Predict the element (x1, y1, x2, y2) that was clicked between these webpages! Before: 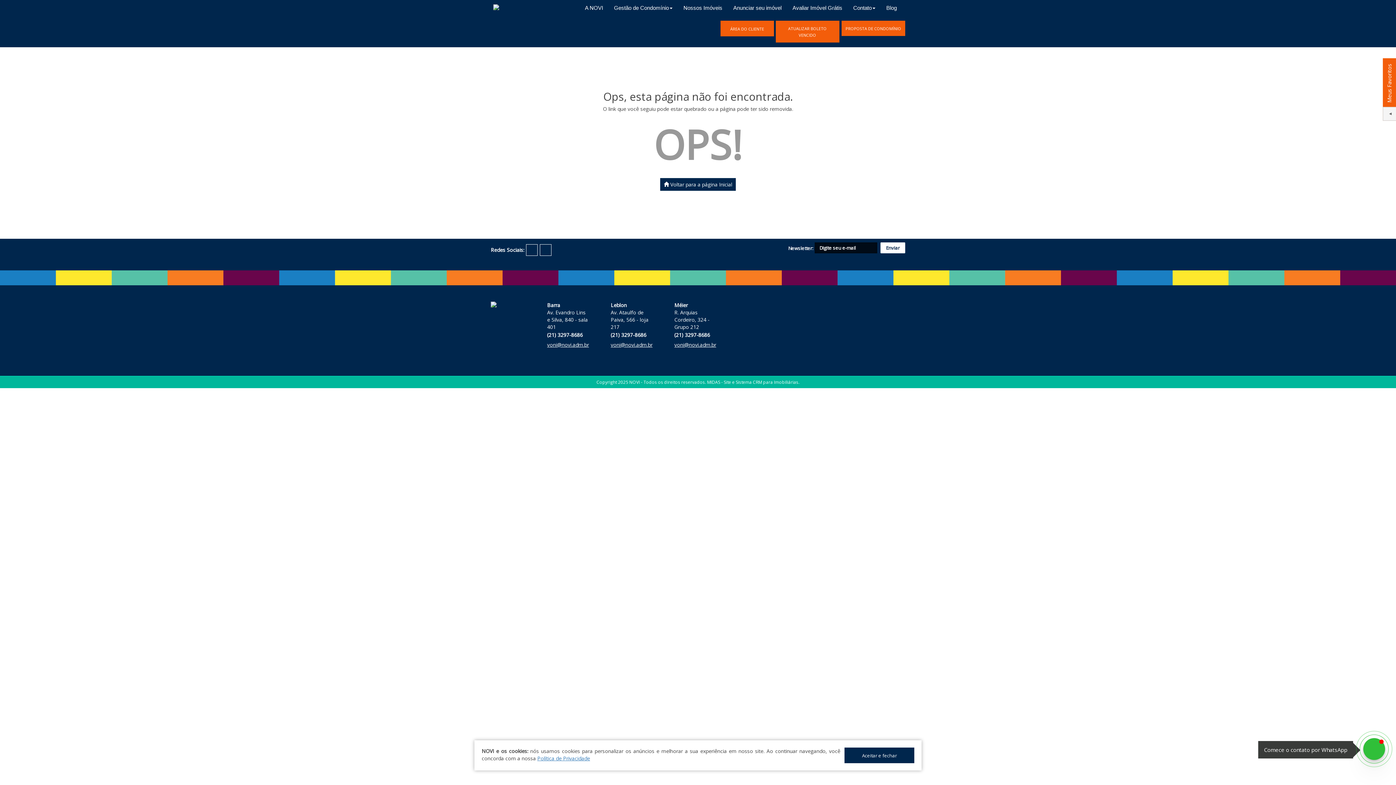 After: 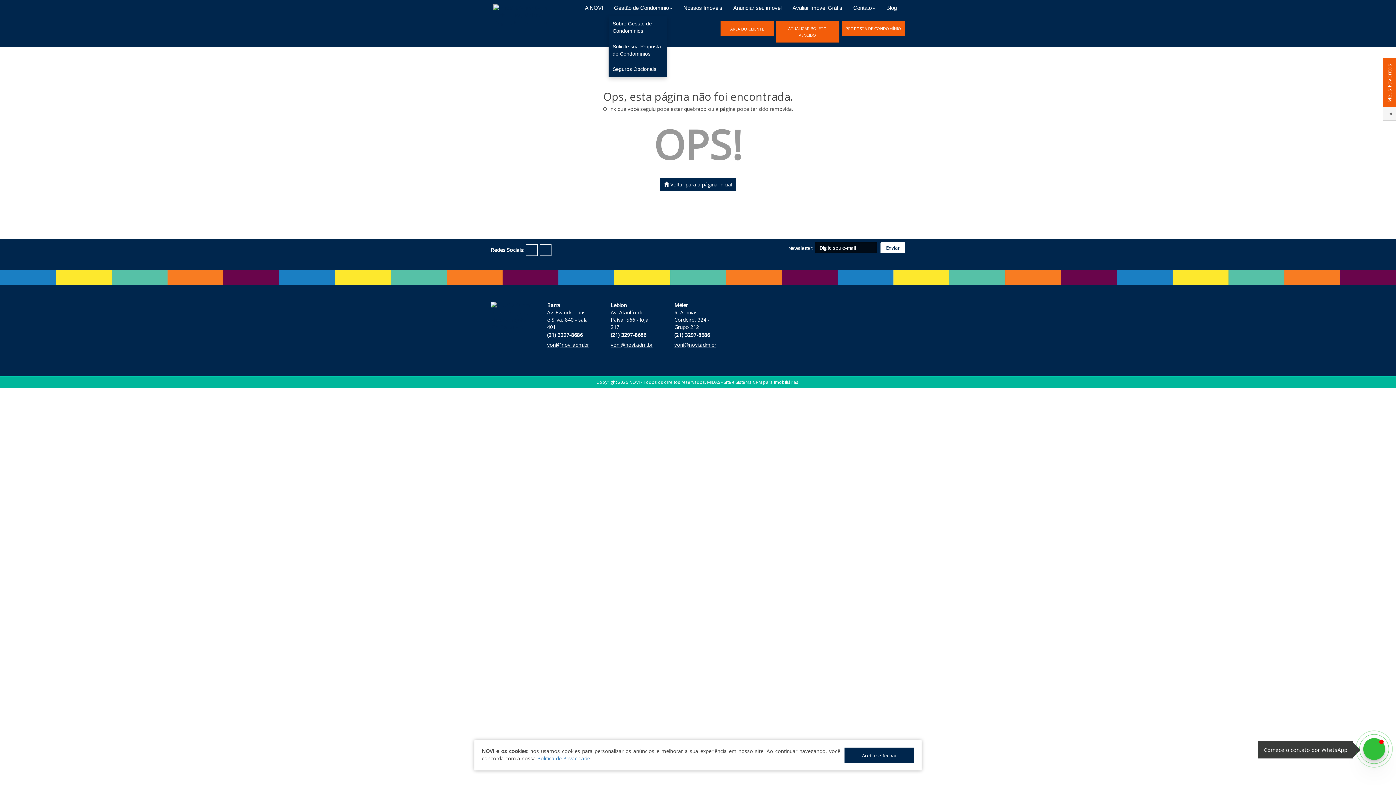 Action: bbox: (608, 0, 678, 16) label: Gestão de Condomínio